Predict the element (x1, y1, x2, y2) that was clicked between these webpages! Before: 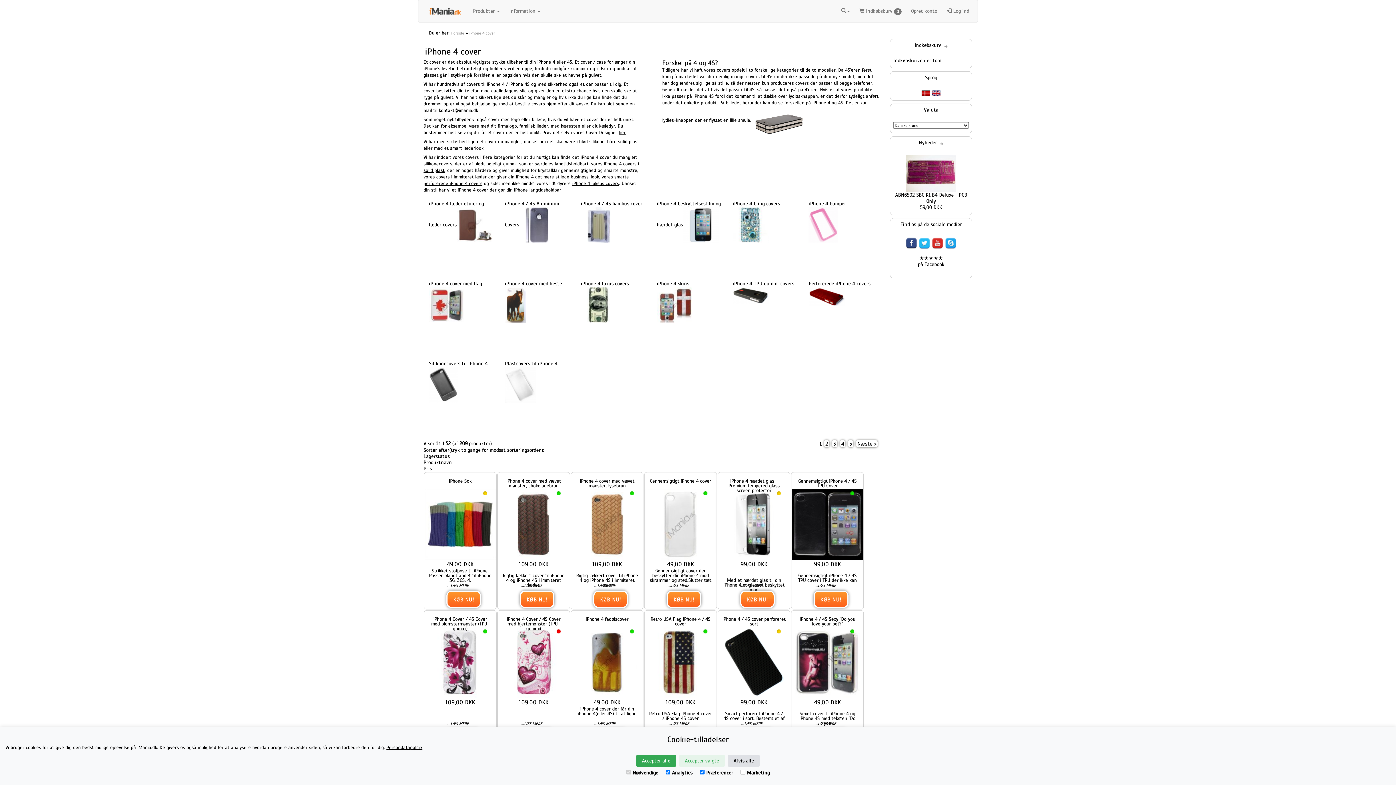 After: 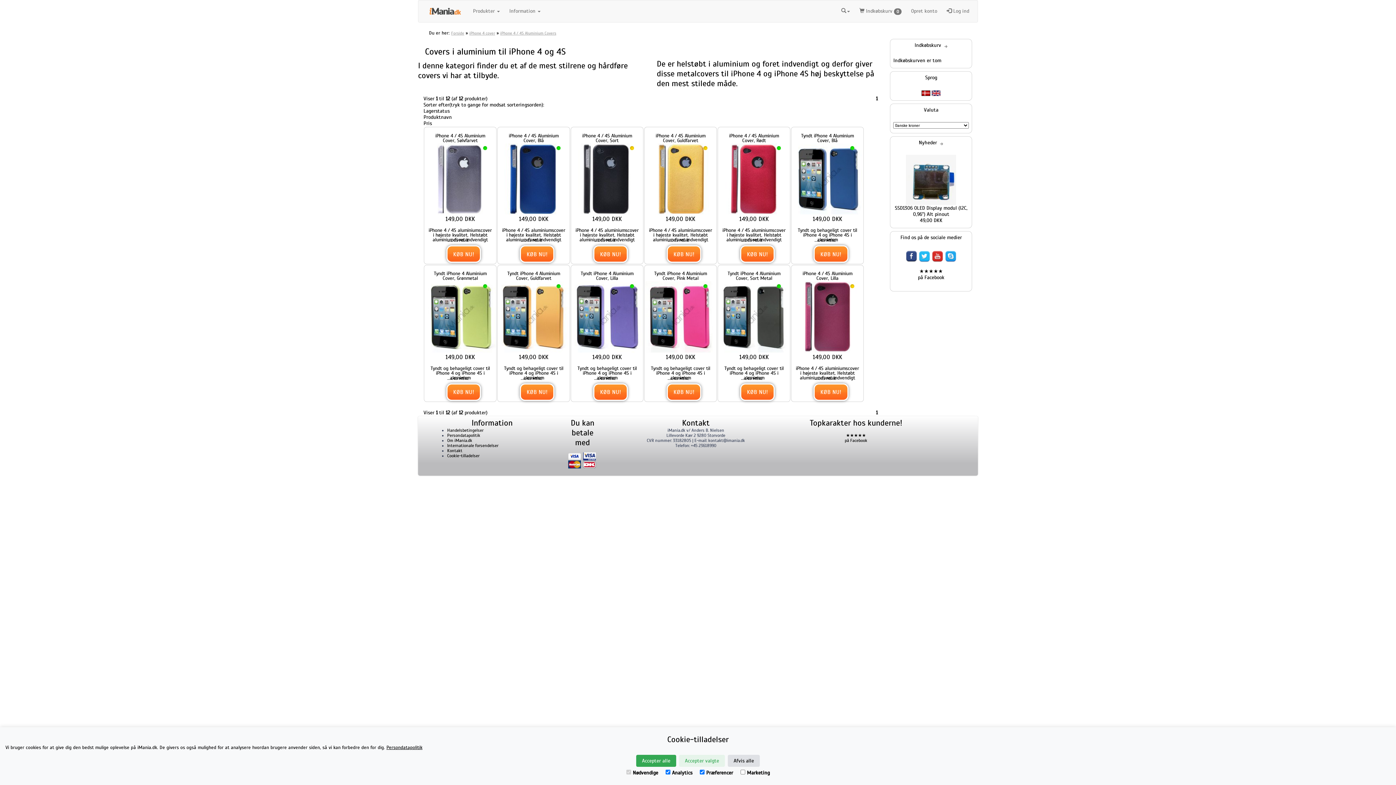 Action: label: iPhone 4 / 4S Aluminium Covers
 bbox: (505, 200, 560, 227)